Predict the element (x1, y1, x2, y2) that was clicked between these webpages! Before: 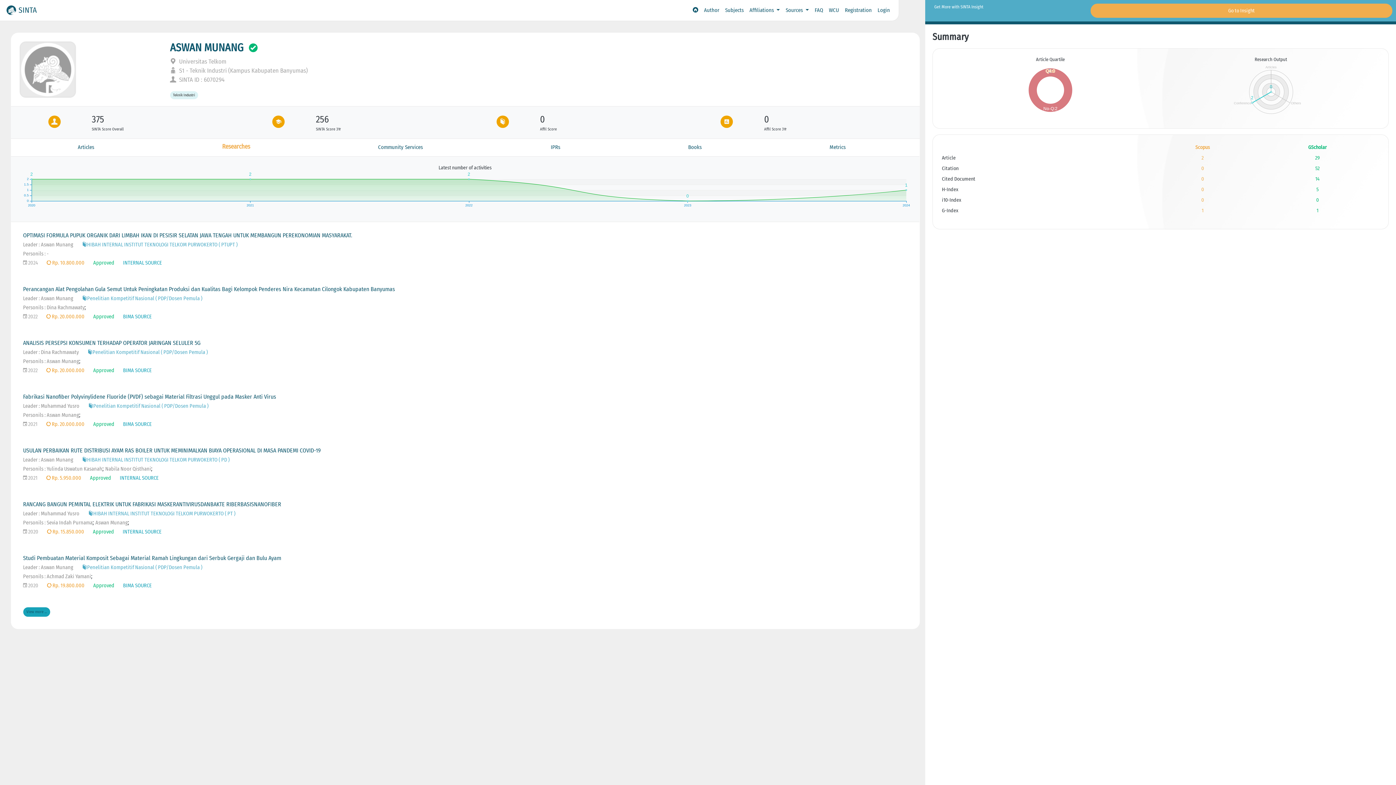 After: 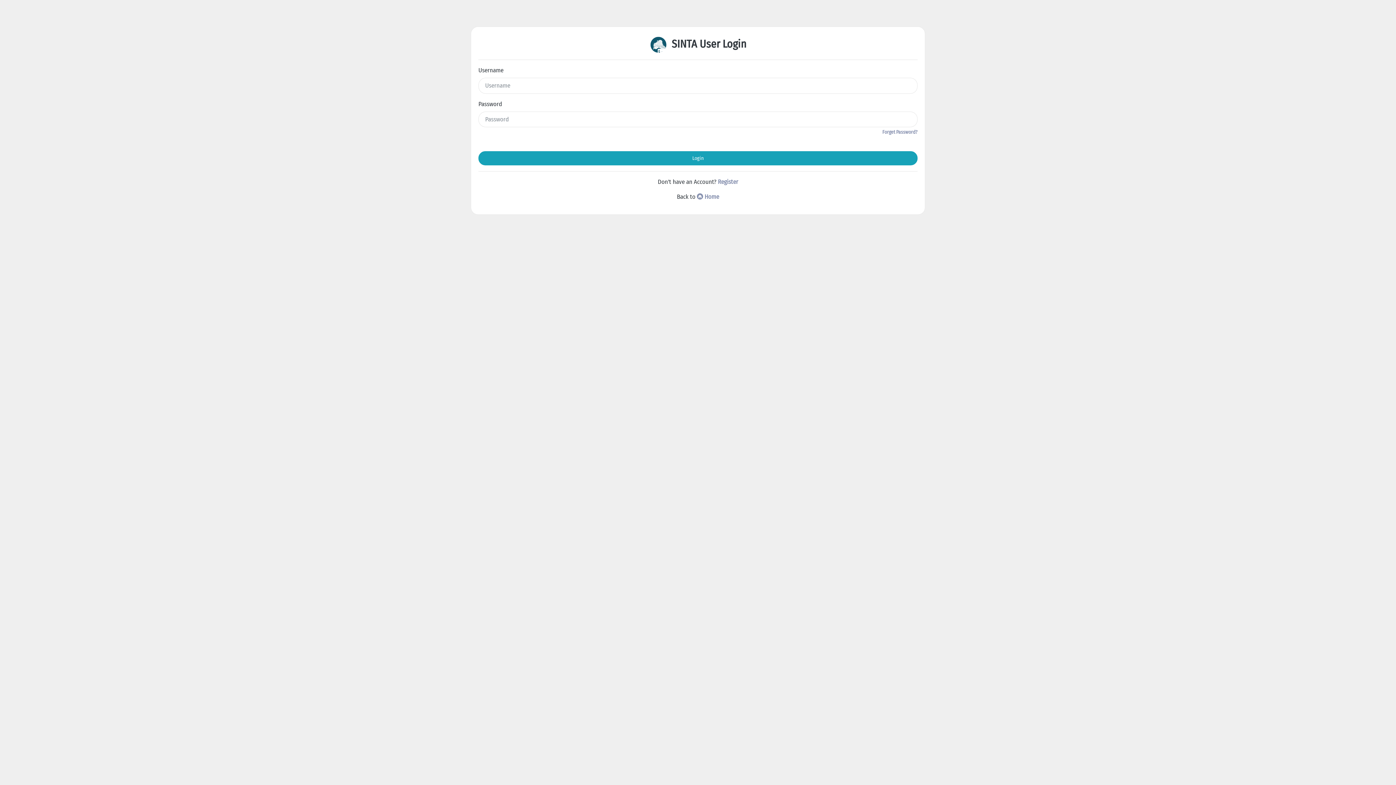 Action: bbox: (874, 3, 893, 17) label: Login